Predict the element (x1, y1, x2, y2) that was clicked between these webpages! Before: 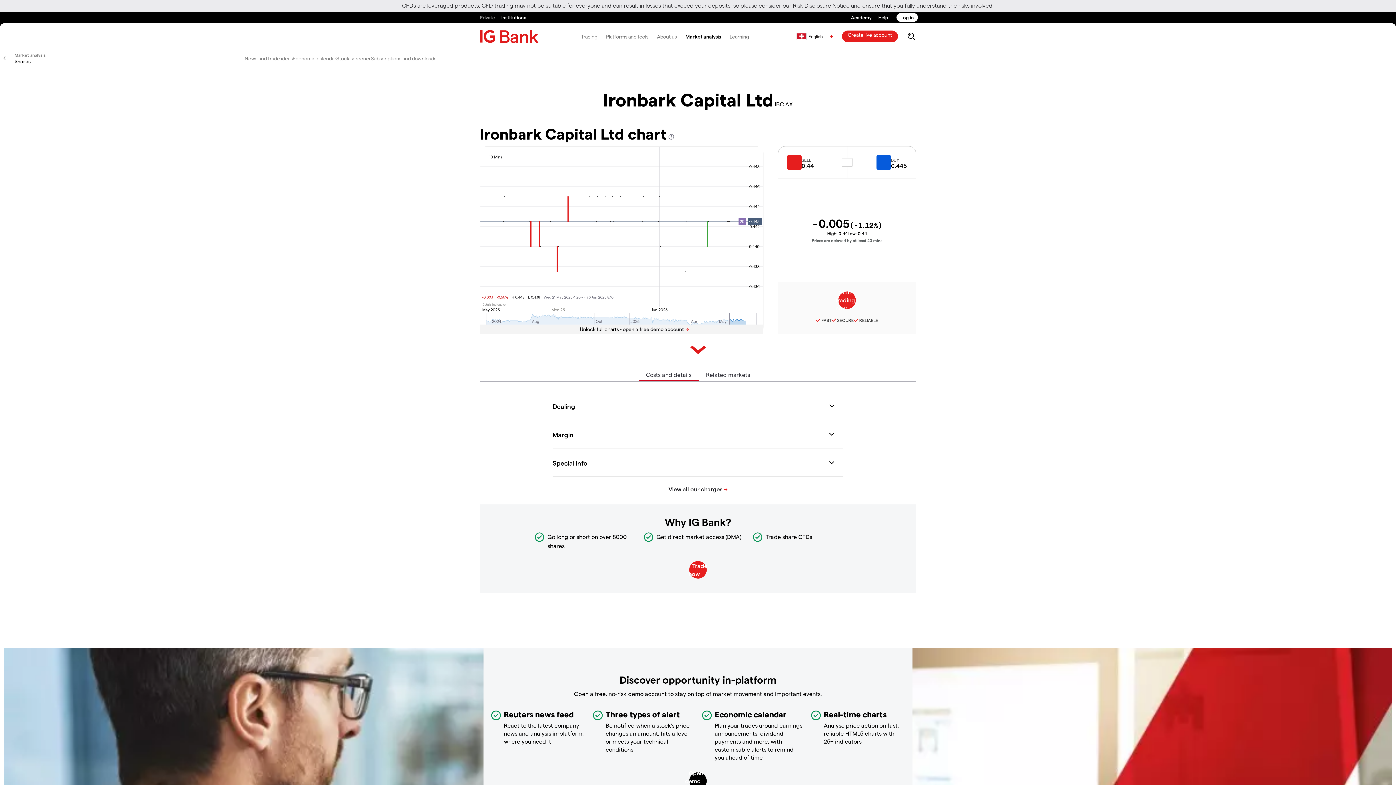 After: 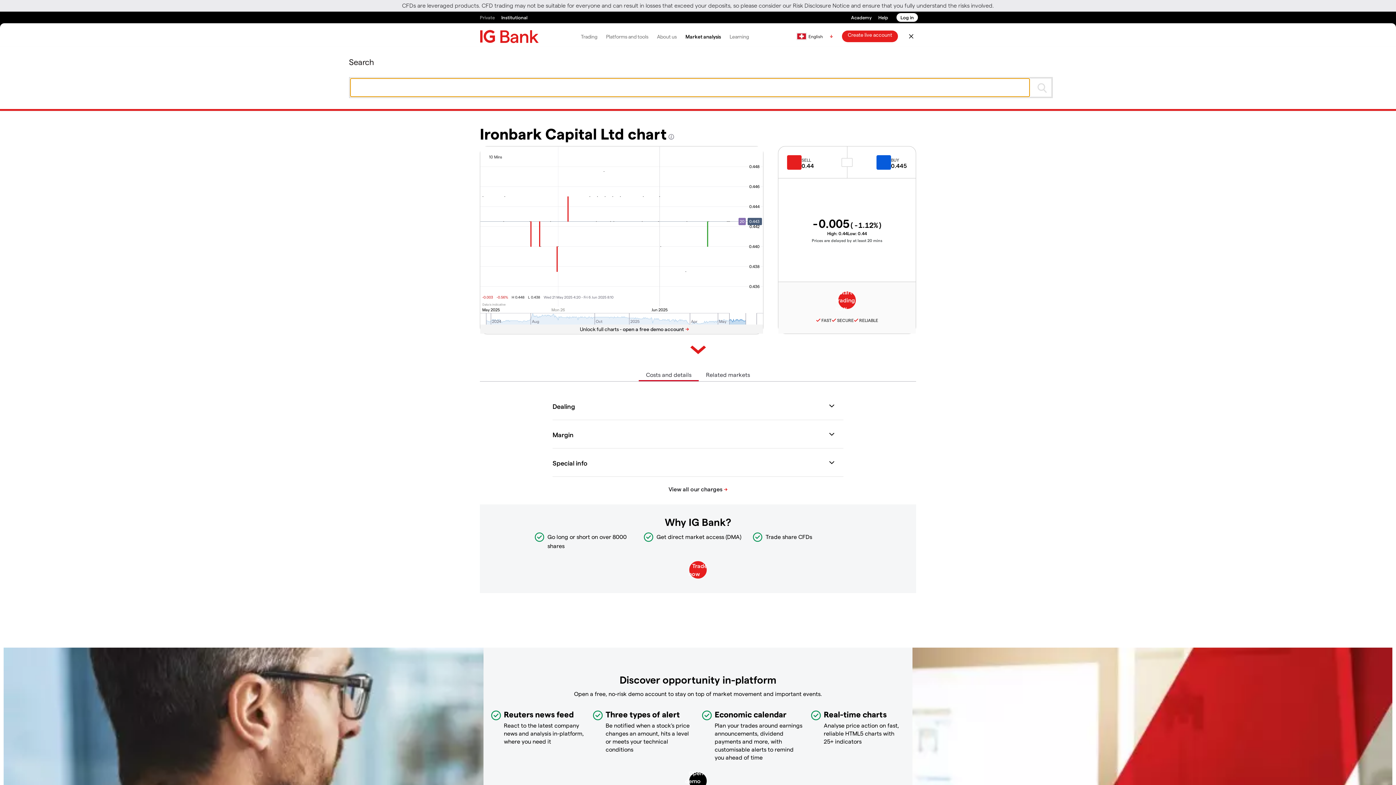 Action: bbox: (906, 26, 916, 46) label: search